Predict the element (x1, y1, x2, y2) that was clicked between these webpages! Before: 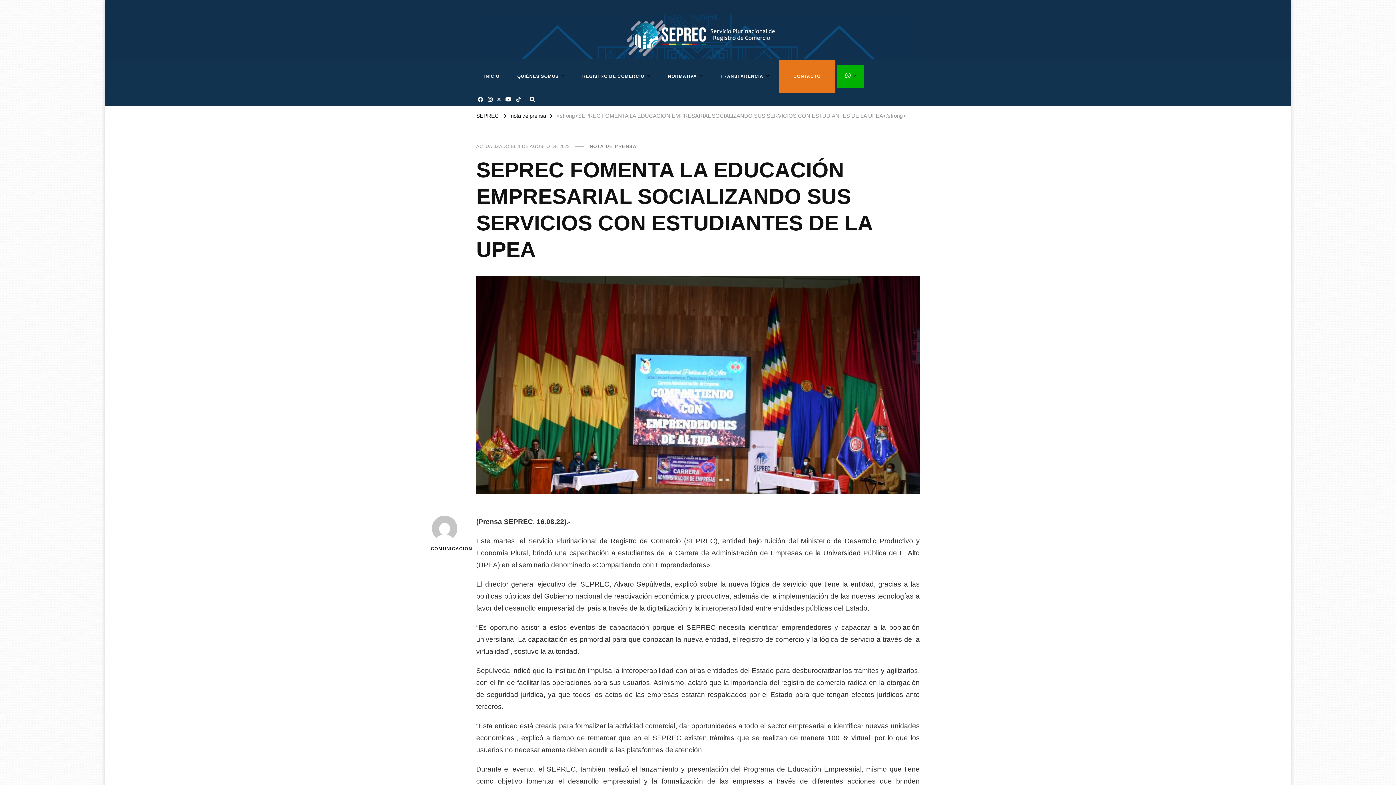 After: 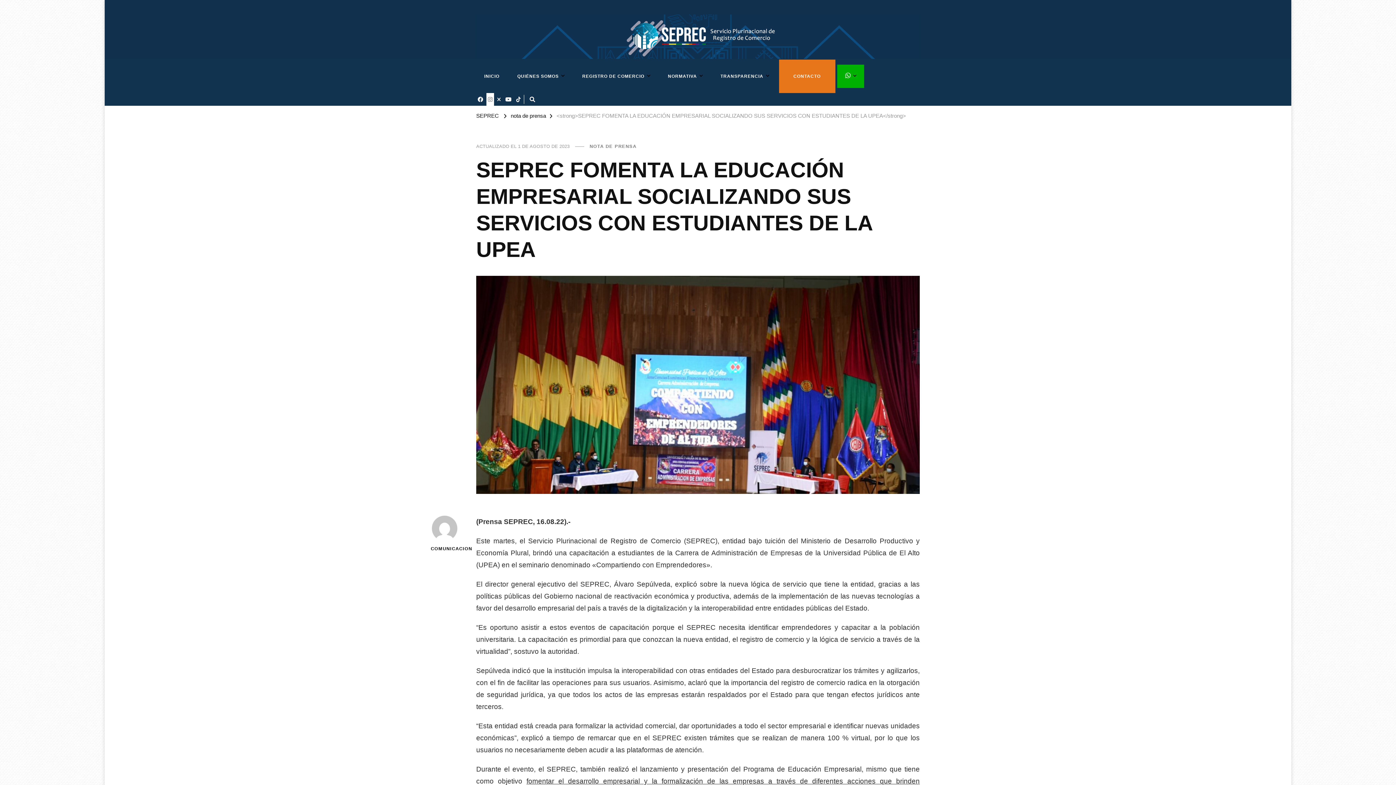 Action: bbox: (486, 93, 494, 105)